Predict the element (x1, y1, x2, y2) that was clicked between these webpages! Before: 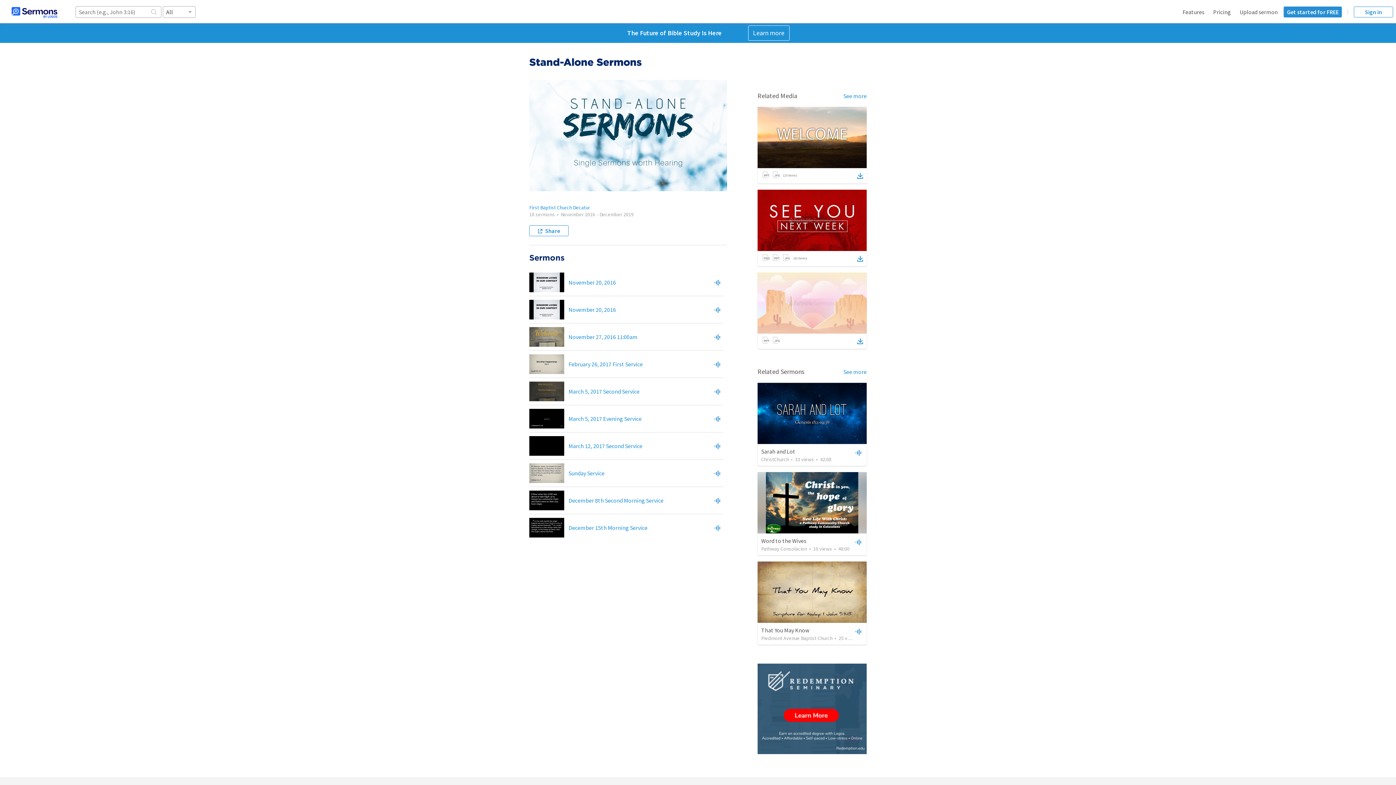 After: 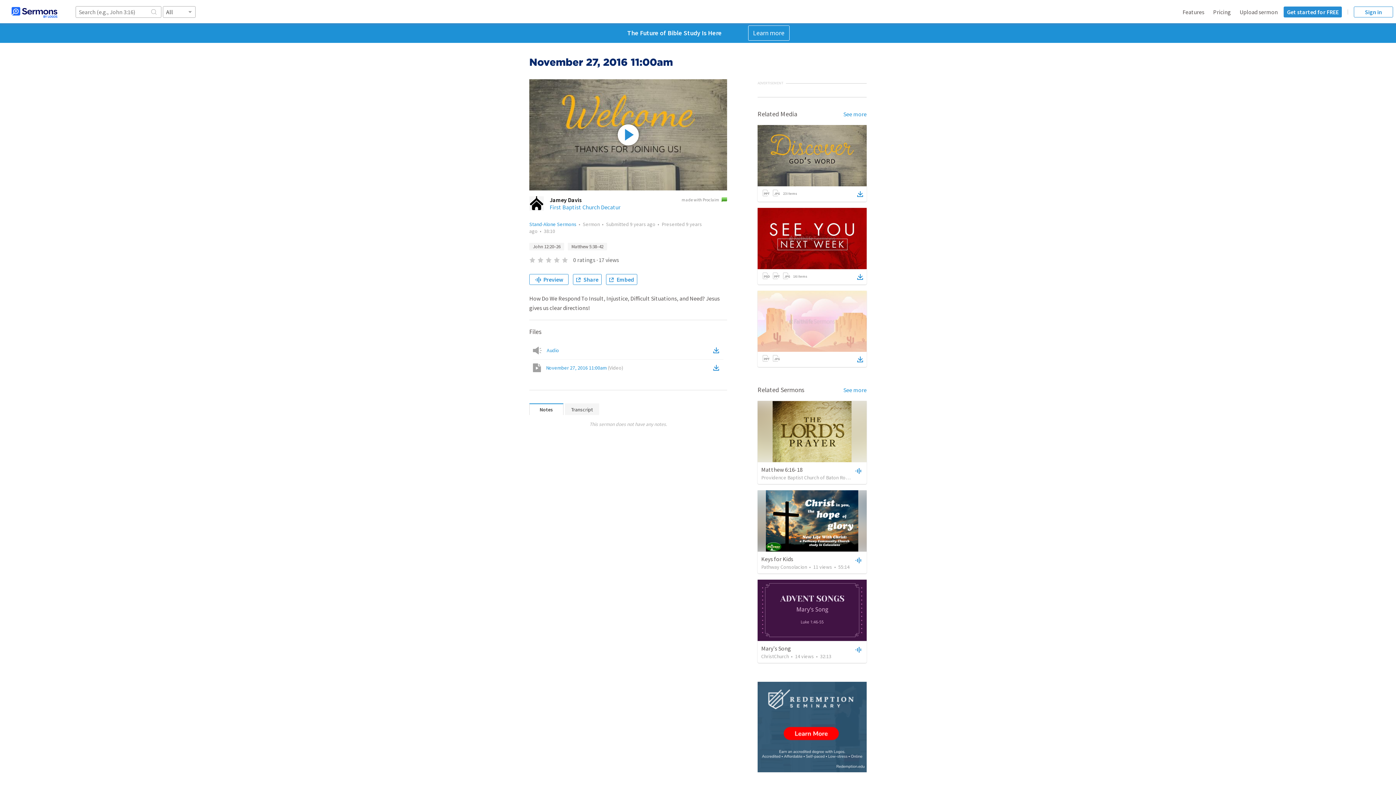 Action: label: November 27, 2016 11:00am bbox: (568, 333, 637, 340)